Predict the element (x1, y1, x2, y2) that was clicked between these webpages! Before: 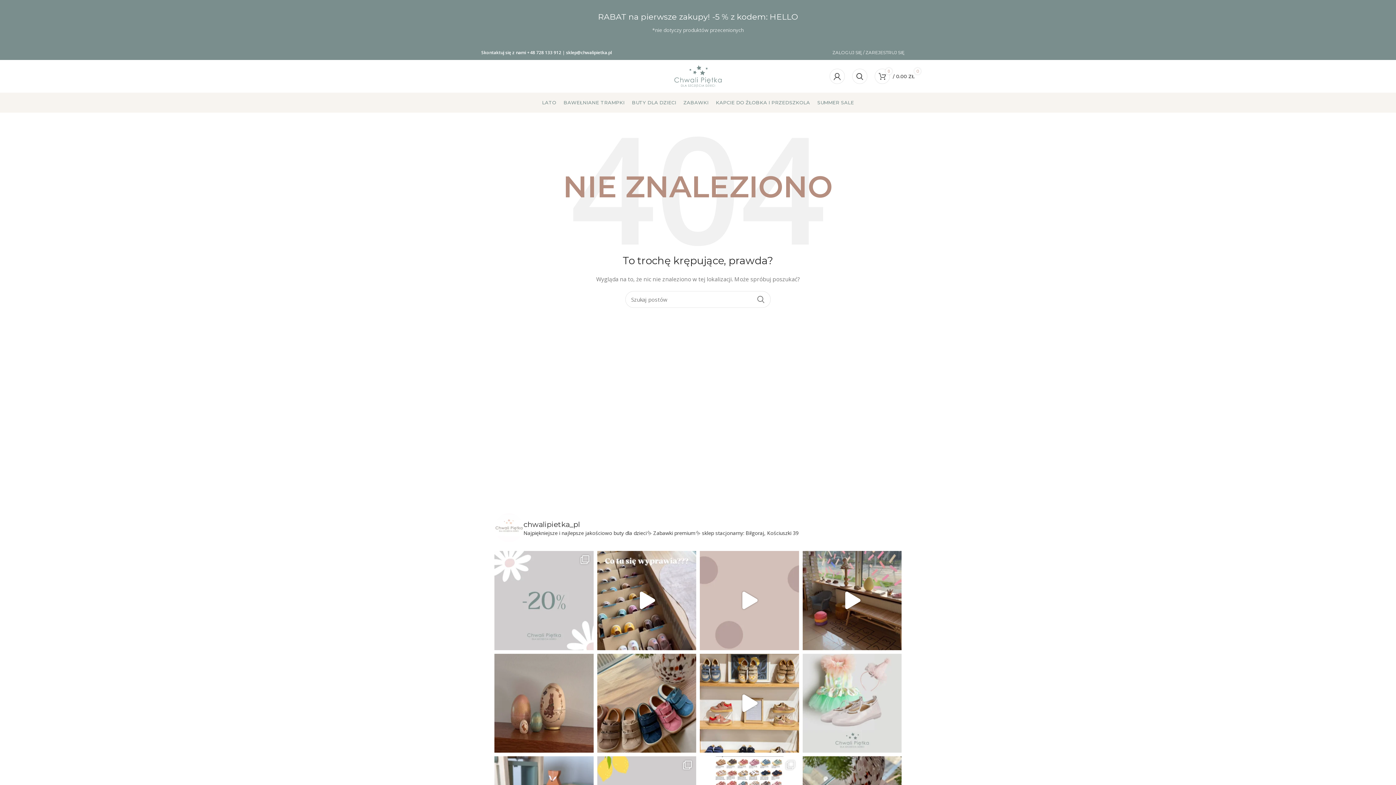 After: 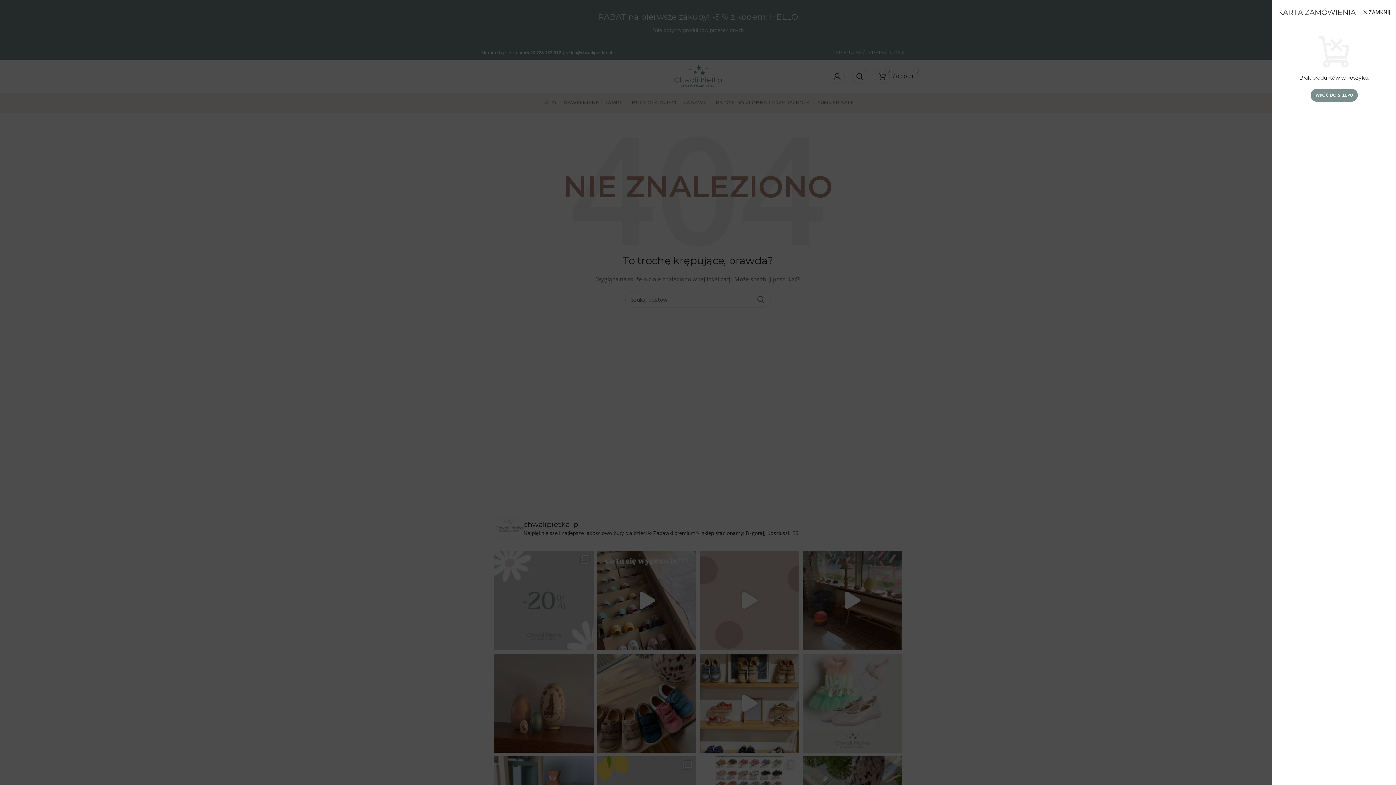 Action: label: 0
0
/ 0.00 ZŁ bbox: (871, 69, 918, 83)